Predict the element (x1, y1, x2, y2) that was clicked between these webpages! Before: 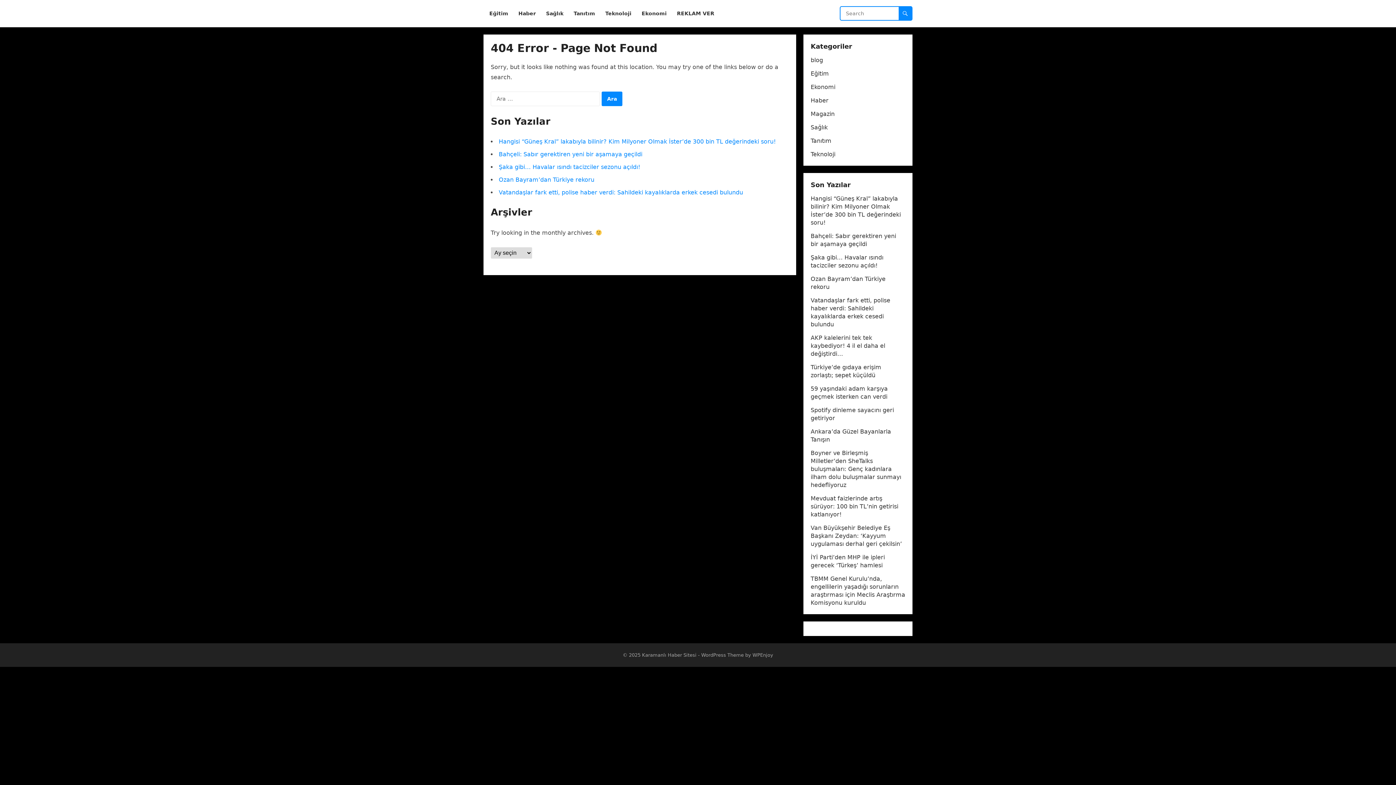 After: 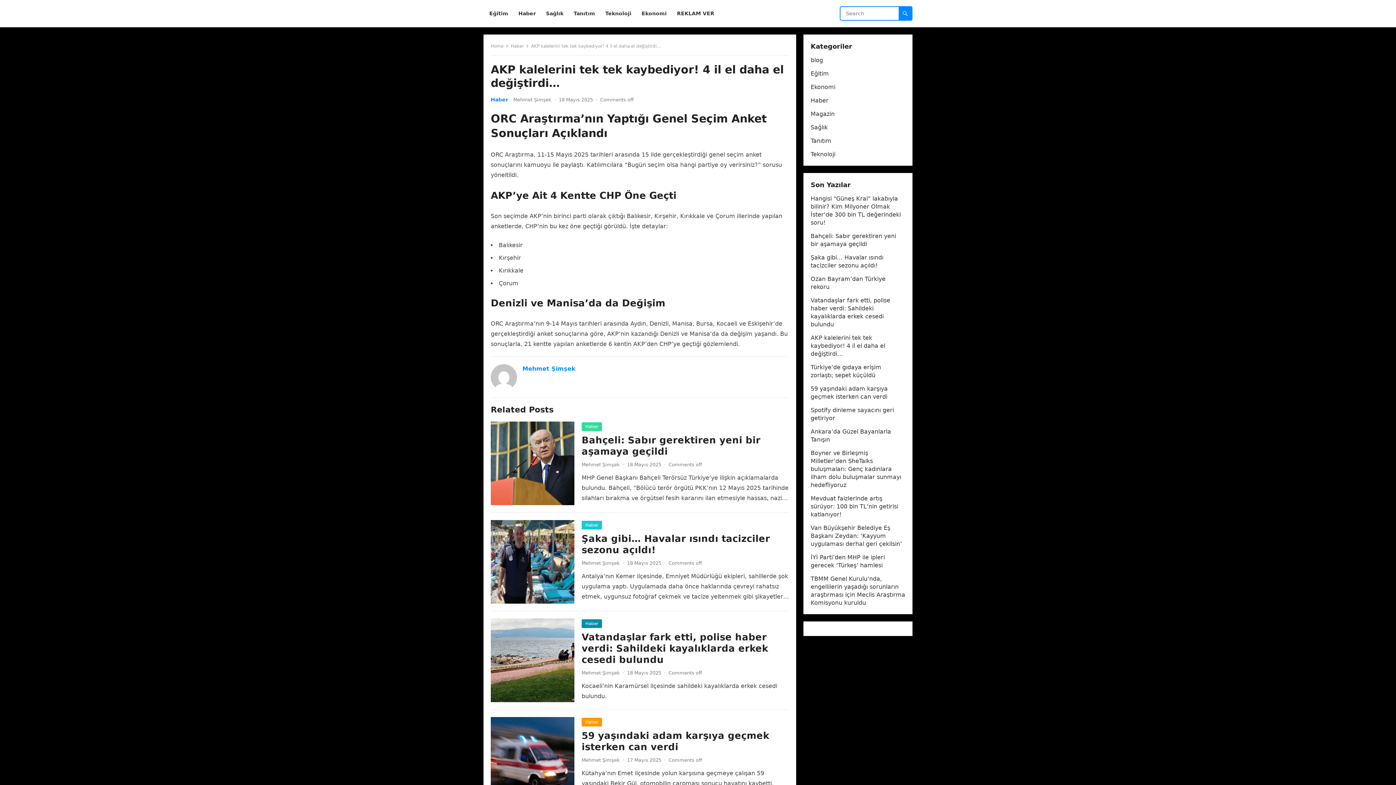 Action: label: AKP kalelerini tek tek kaybediyor! 4 il el daha el değiştirdi… bbox: (810, 334, 885, 357)